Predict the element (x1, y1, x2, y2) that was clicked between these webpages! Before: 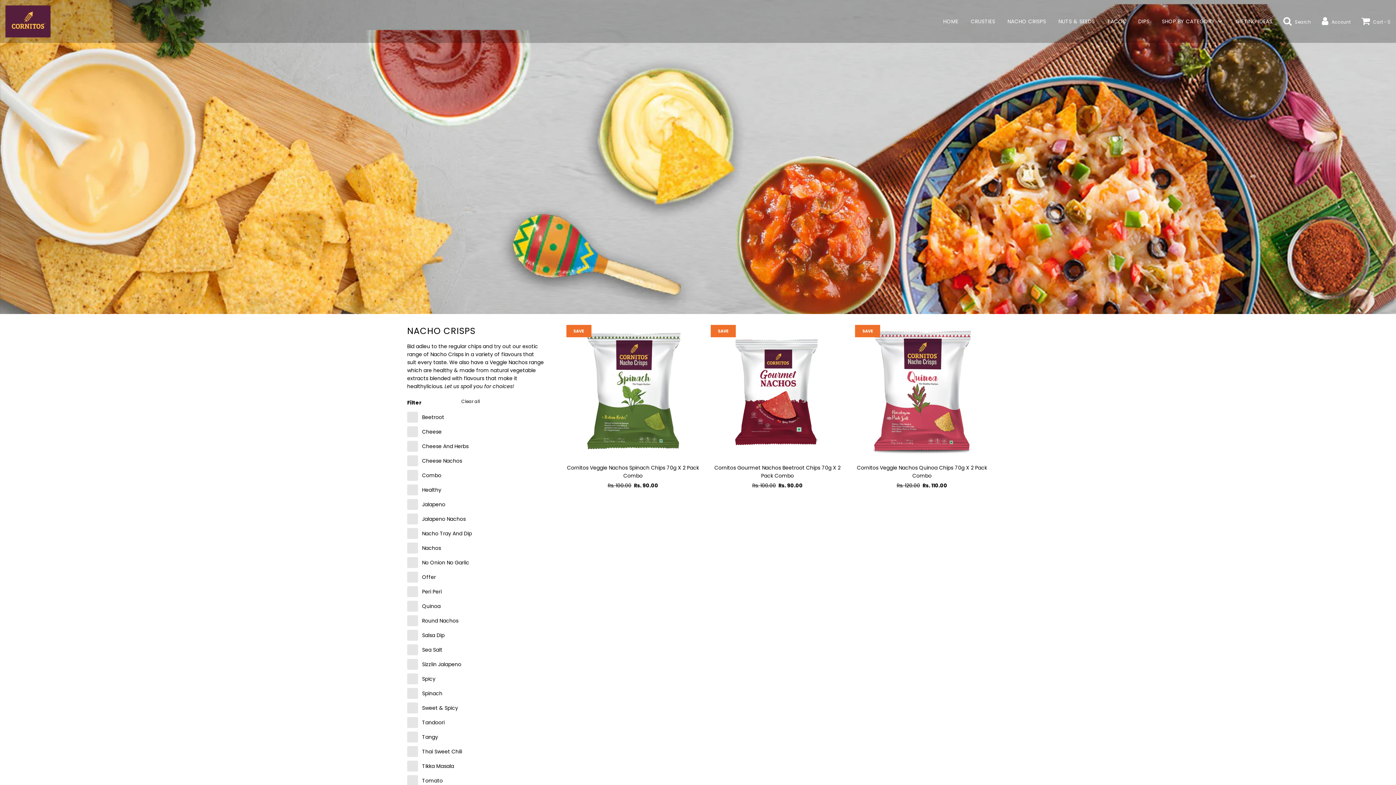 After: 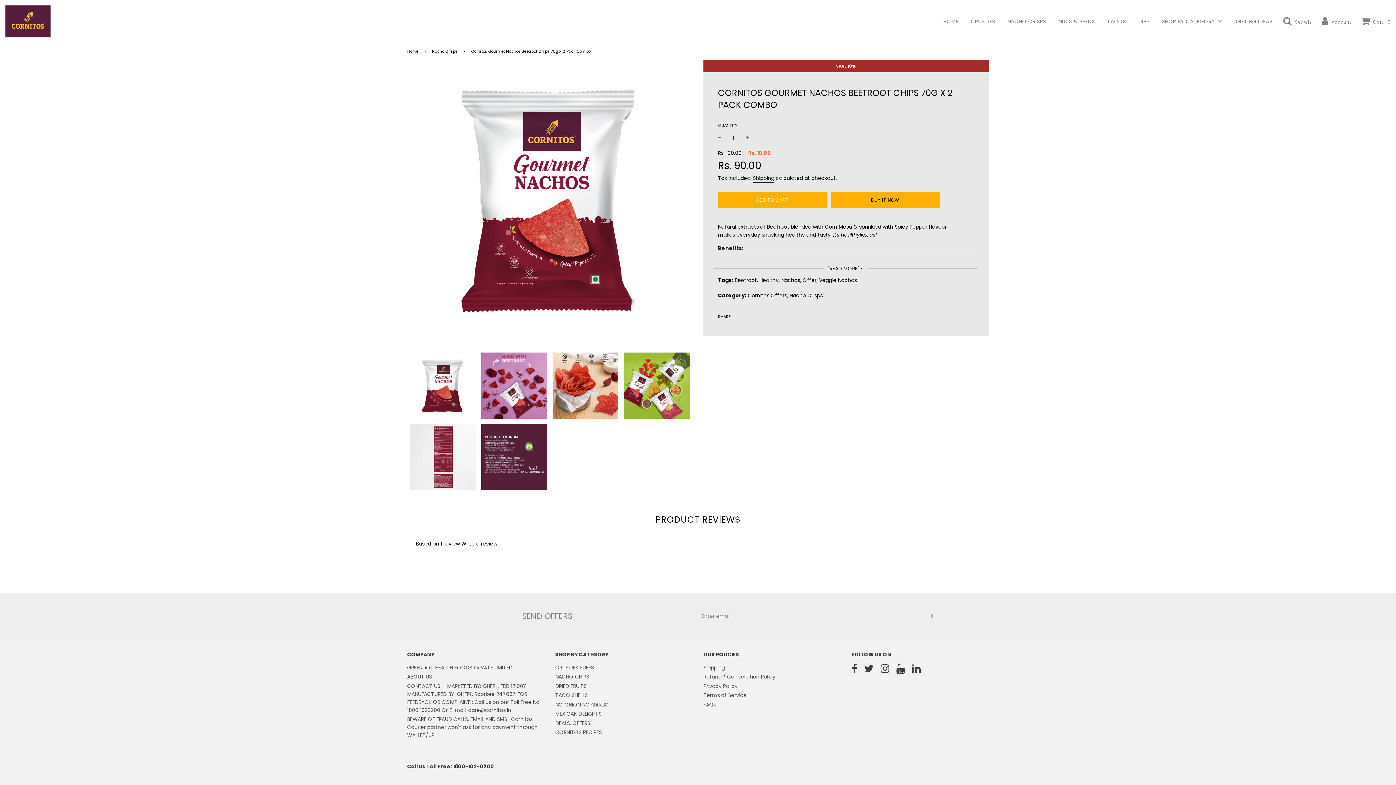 Action: bbox: (710, 325, 844, 458)